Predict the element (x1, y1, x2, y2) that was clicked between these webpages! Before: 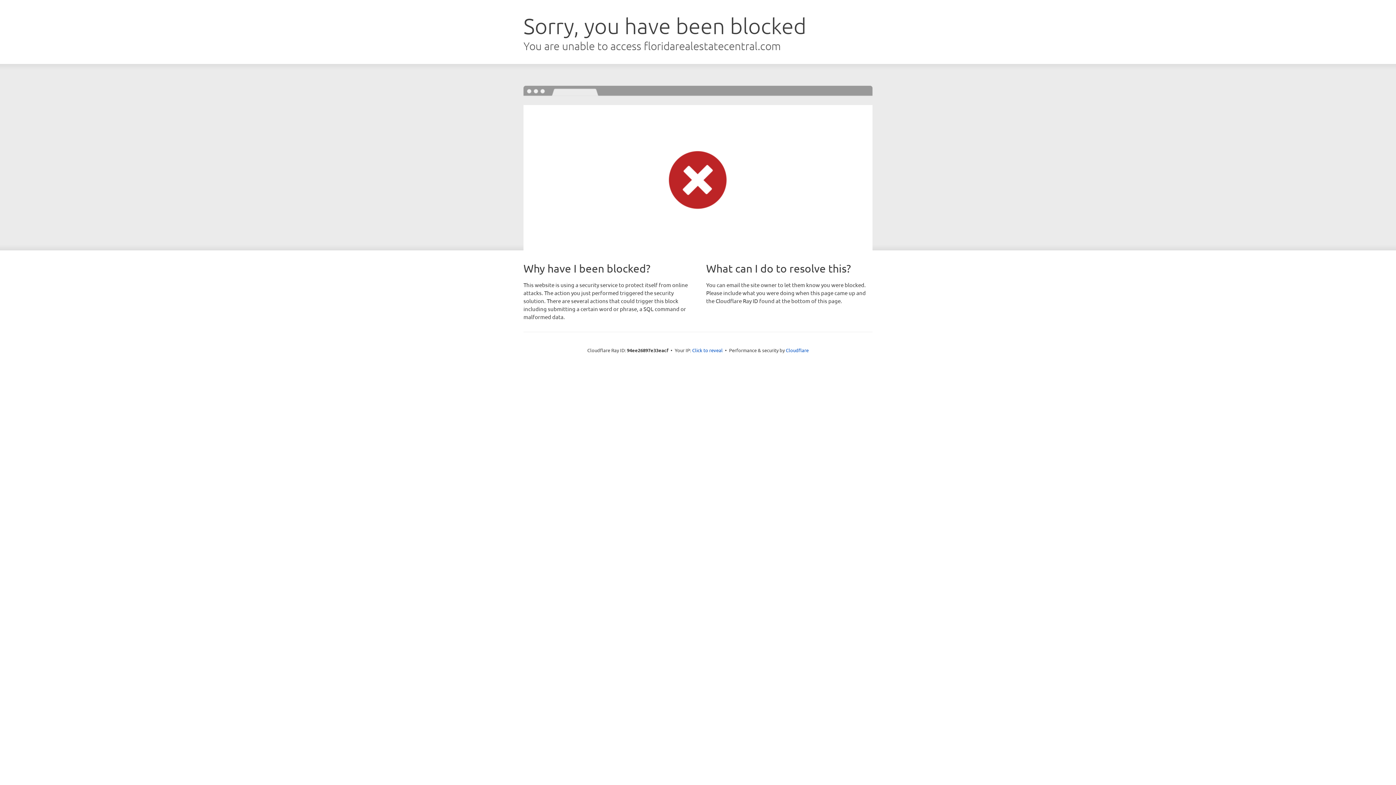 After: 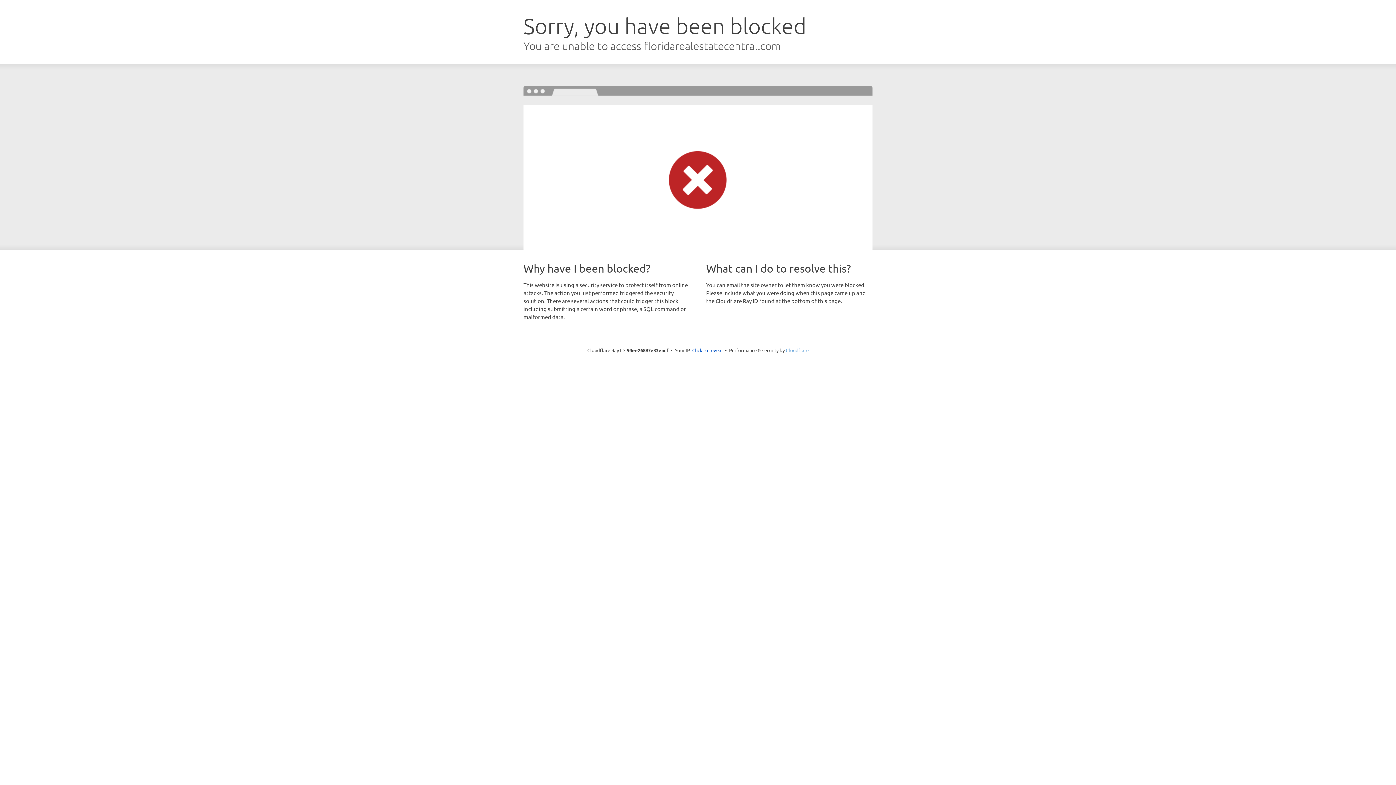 Action: bbox: (786, 347, 808, 353) label: Cloudflare